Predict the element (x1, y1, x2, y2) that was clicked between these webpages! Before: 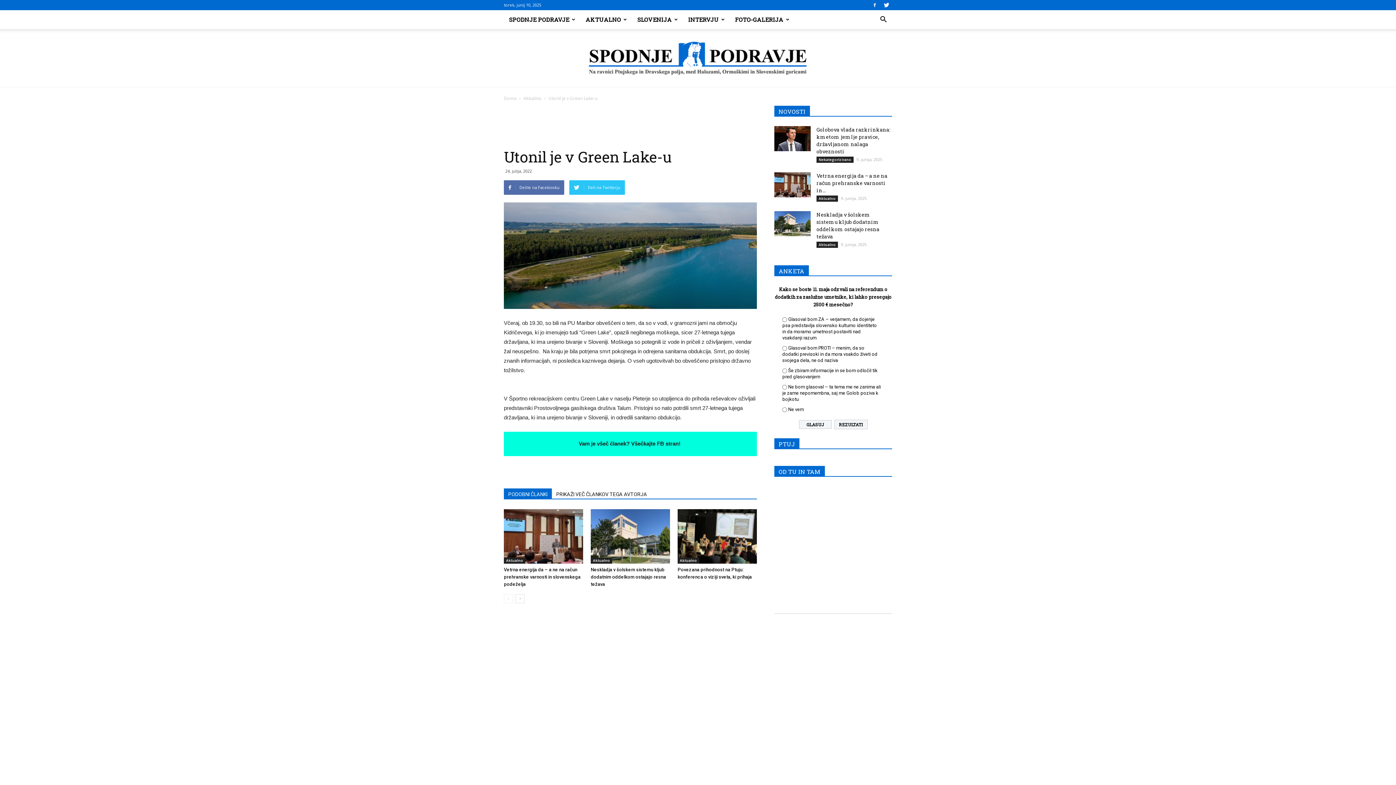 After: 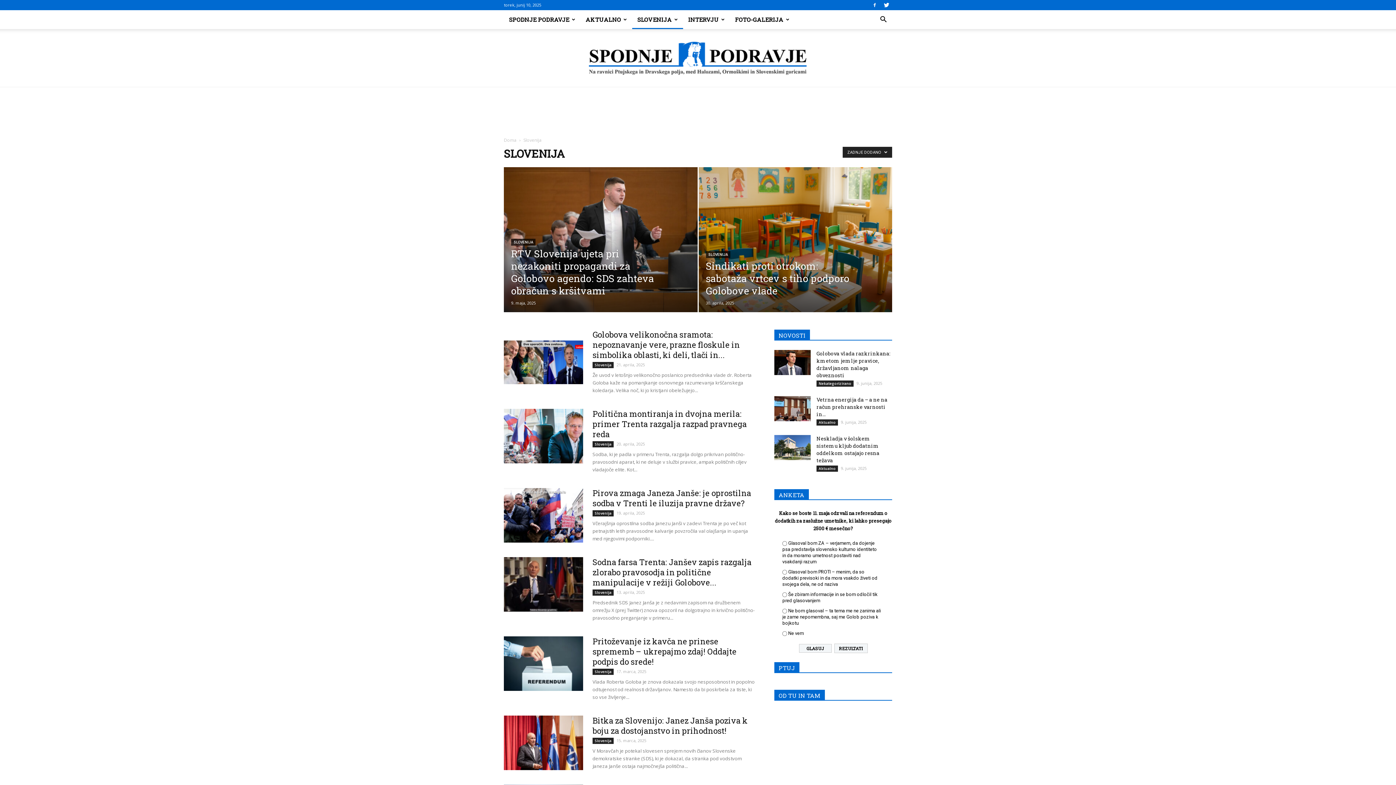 Action: label: SLOVENIJA bbox: (632, 10, 683, 29)